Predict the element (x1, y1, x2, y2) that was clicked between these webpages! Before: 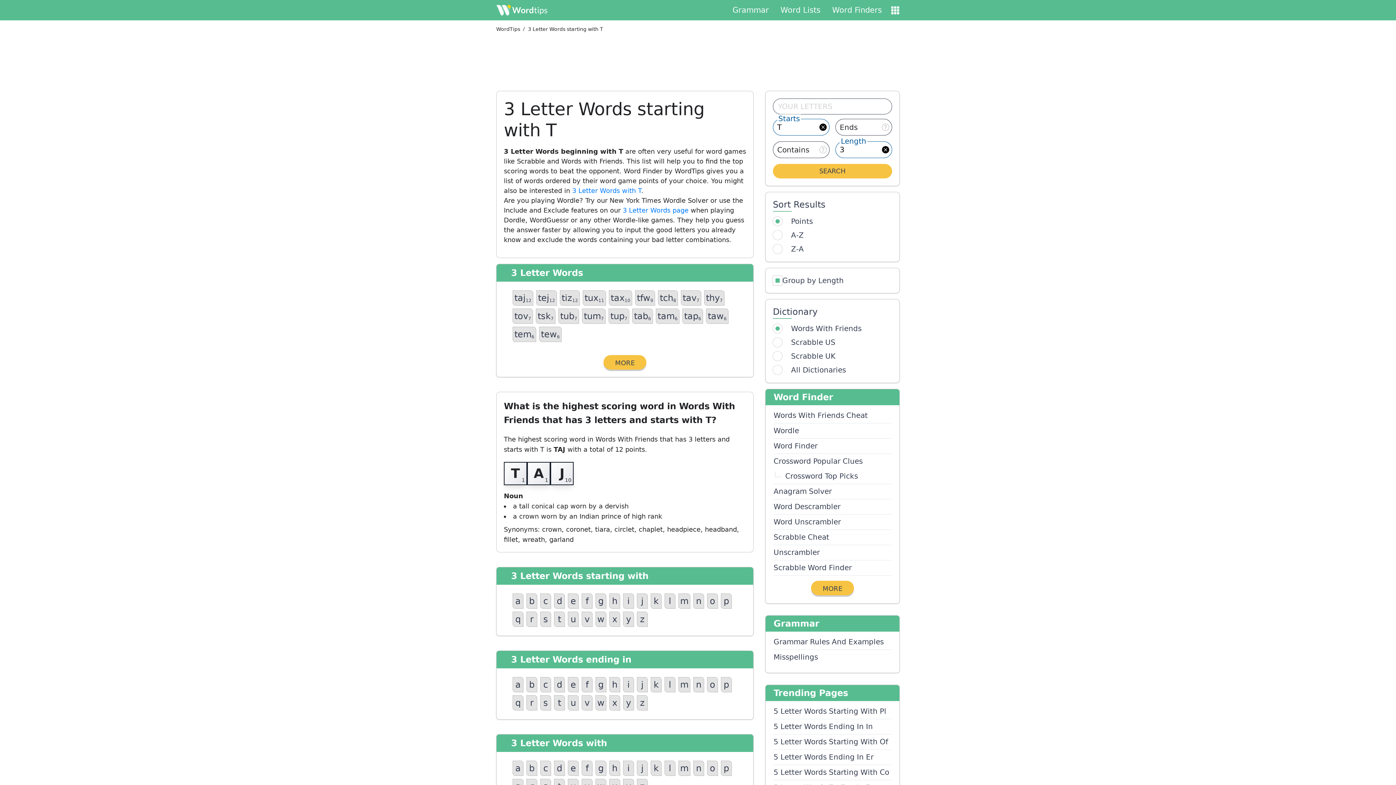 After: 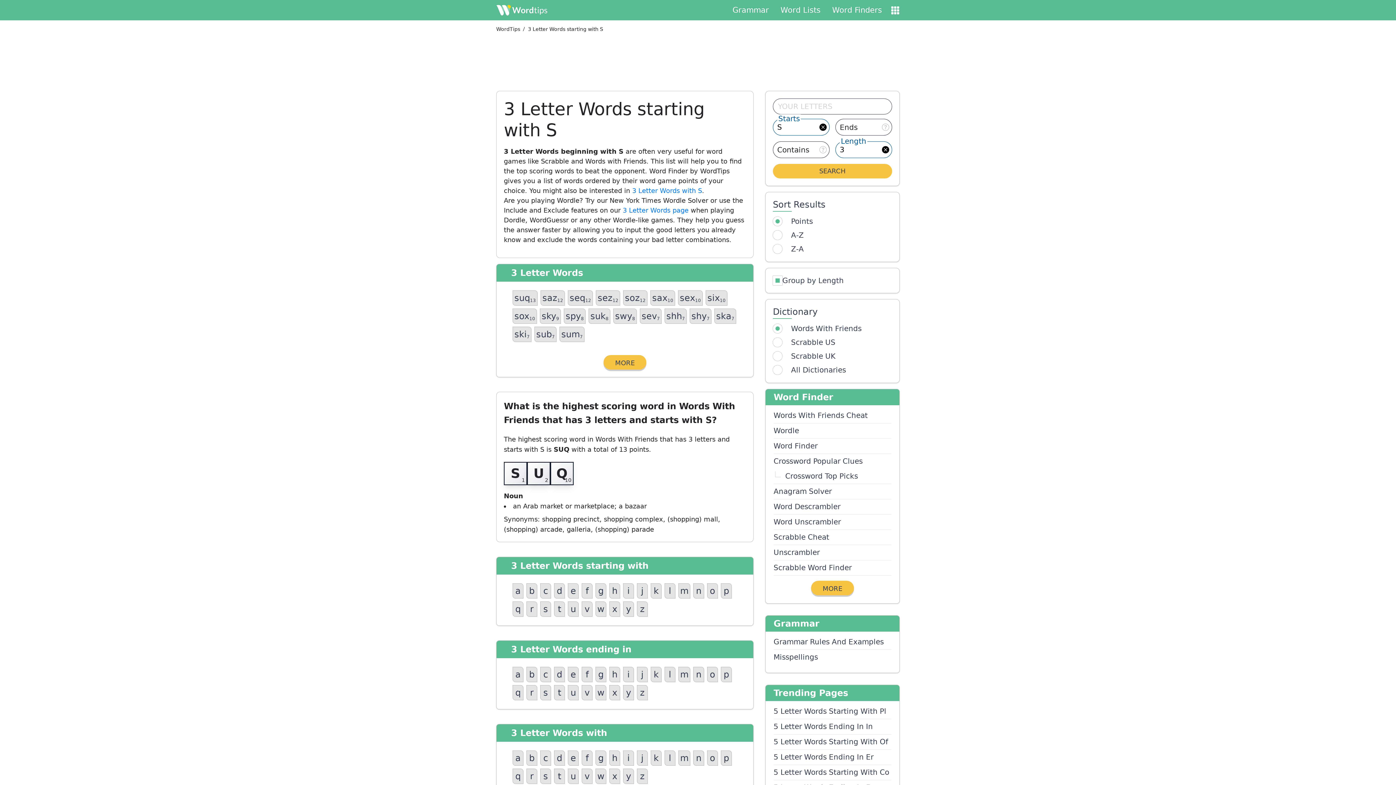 Action: bbox: (540, 612, 551, 627) label: s